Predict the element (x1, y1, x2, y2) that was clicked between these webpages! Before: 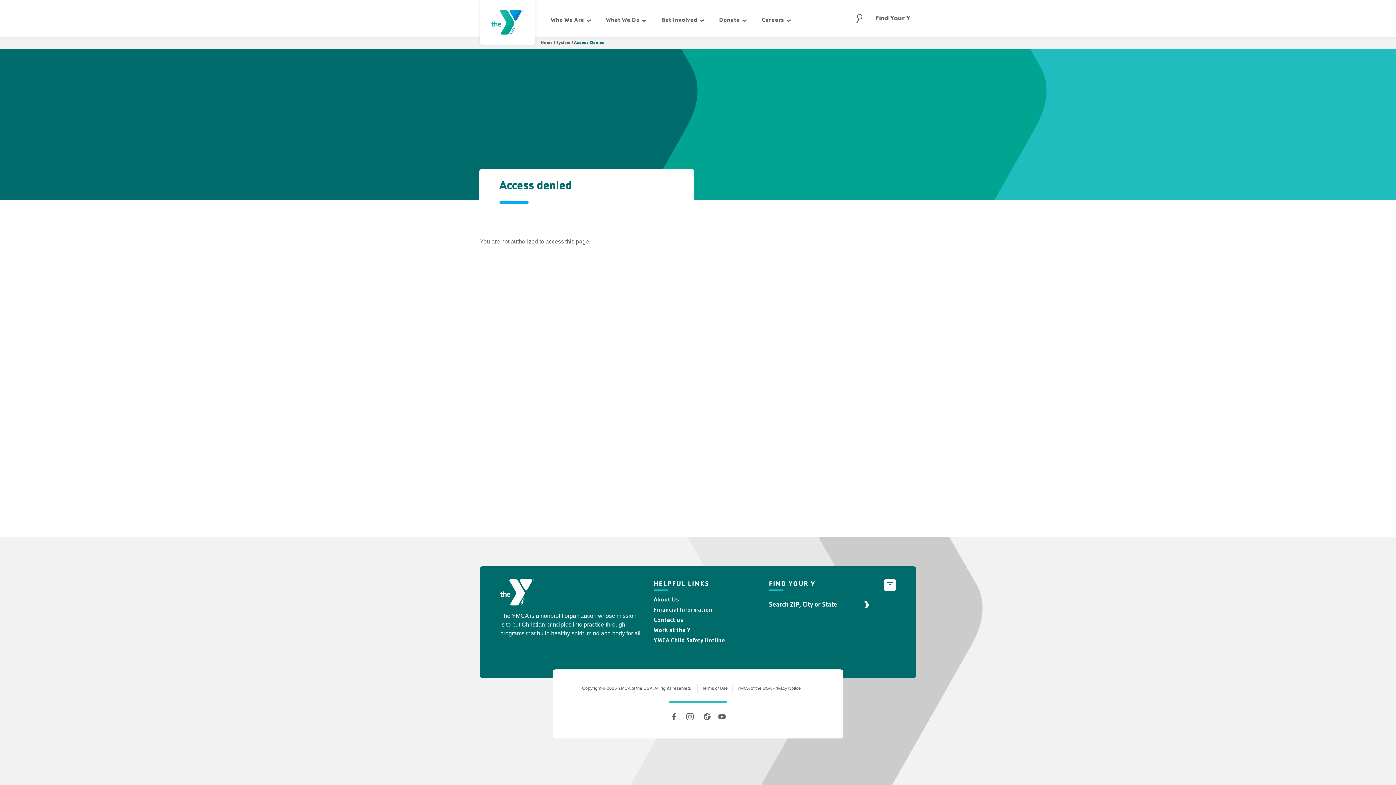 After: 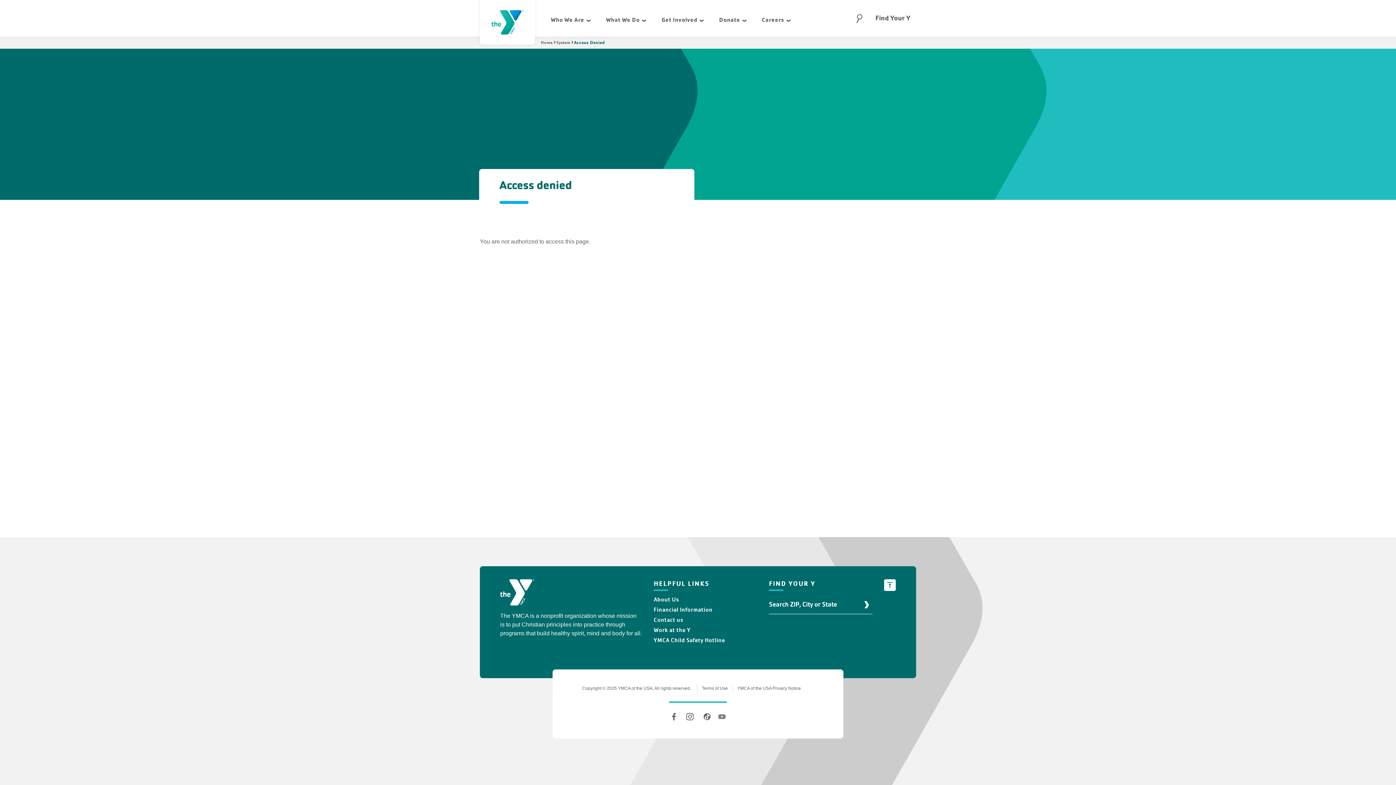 Action: label: Youtube bbox: (718, 713, 725, 720)